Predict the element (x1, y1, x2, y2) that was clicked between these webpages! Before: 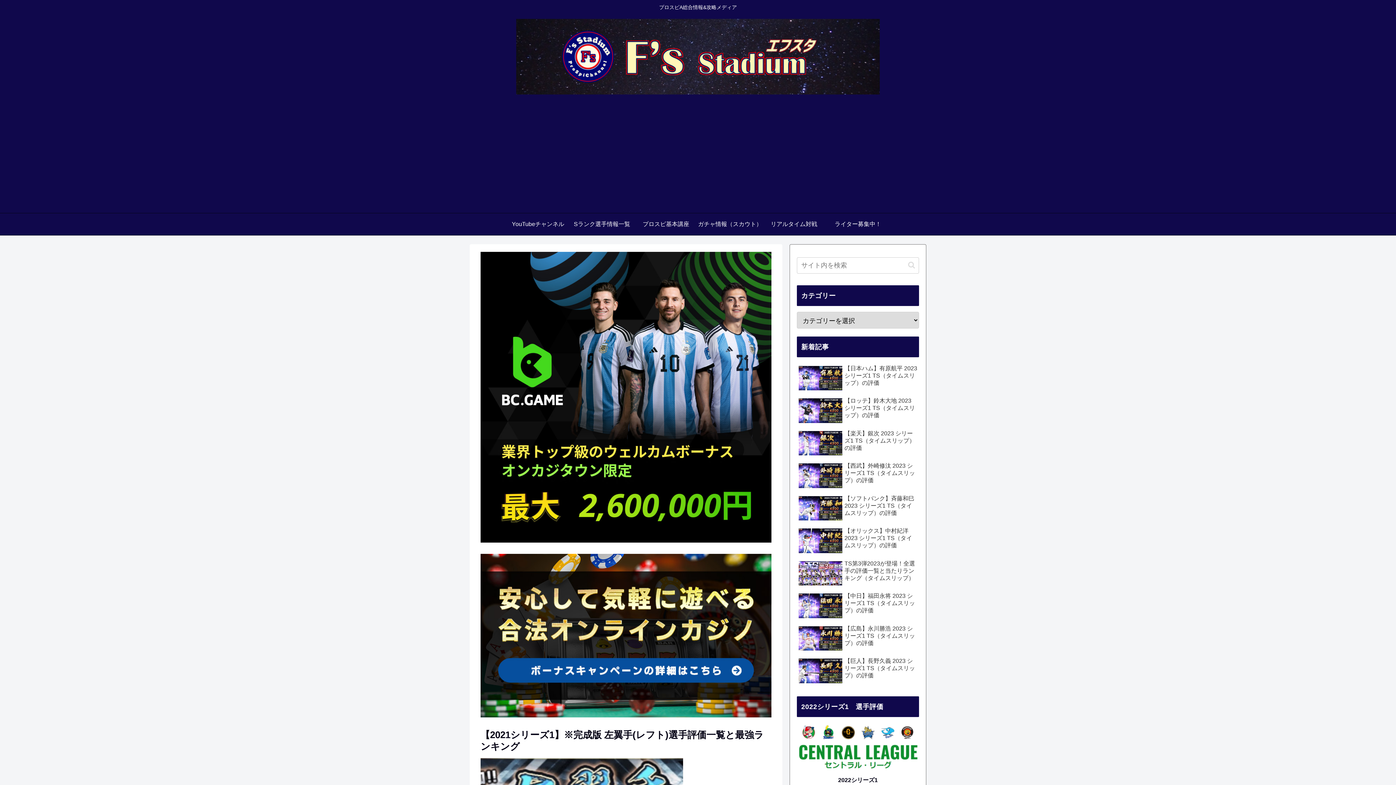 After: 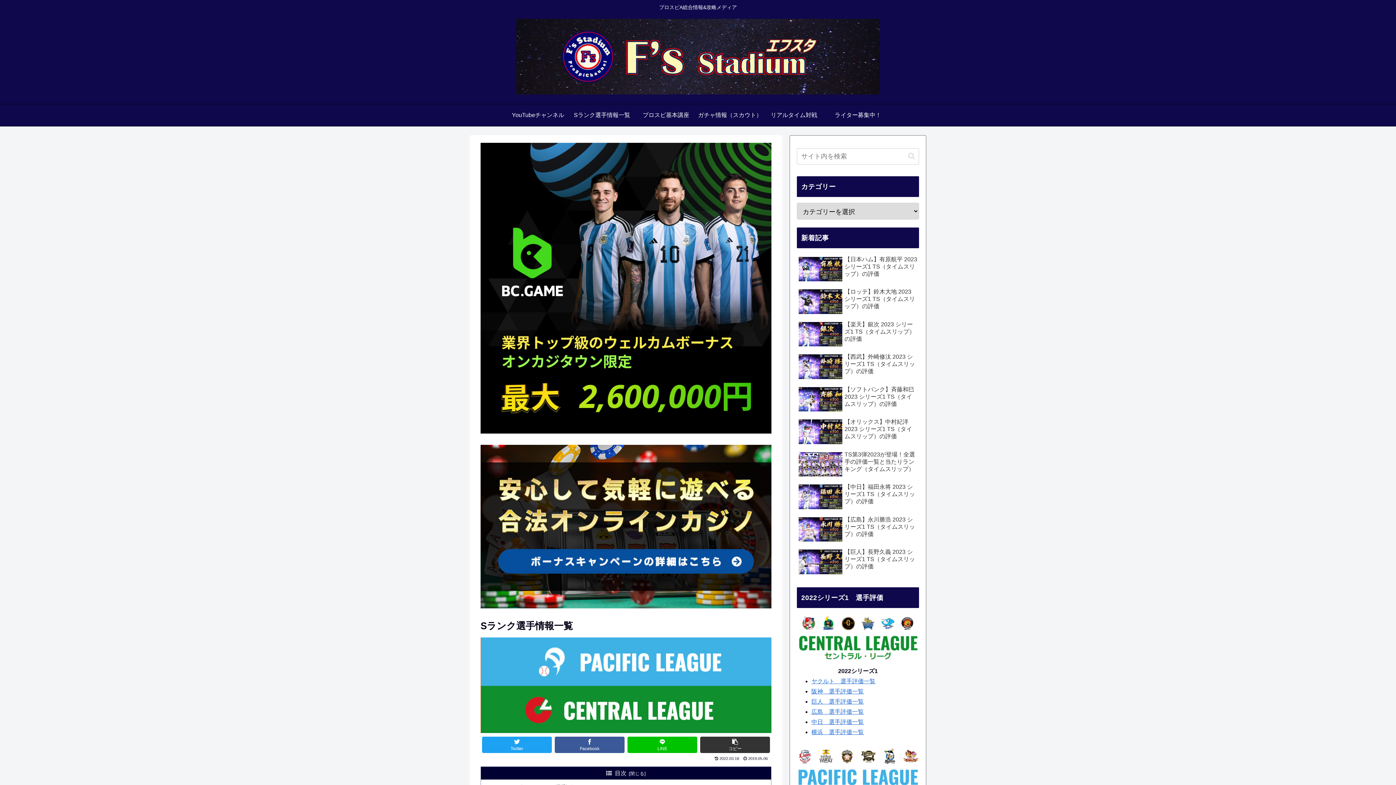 Action: label: Sランク選手情報一覧 bbox: (570, 213, 634, 235)